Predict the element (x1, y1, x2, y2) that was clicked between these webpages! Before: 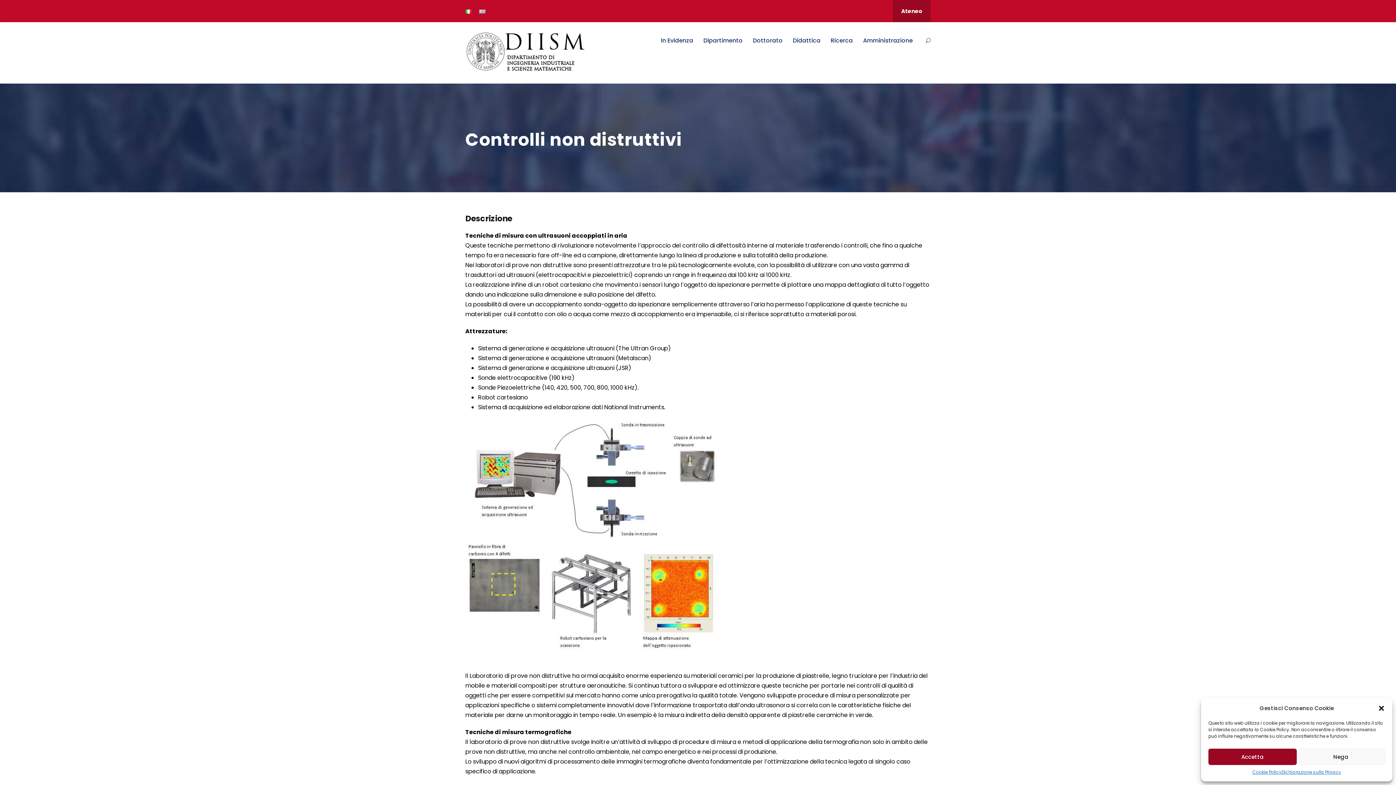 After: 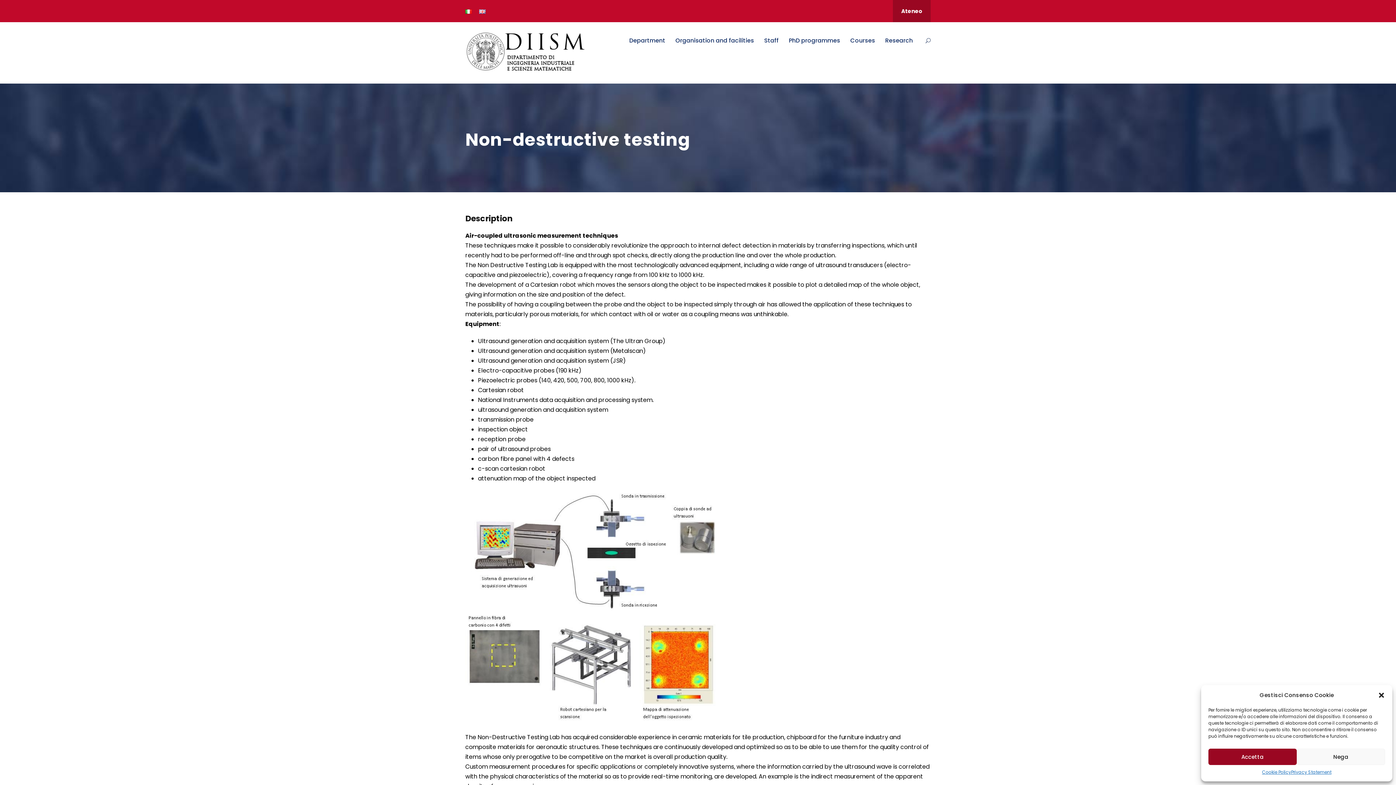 Action: bbox: (479, 7, 485, 14)